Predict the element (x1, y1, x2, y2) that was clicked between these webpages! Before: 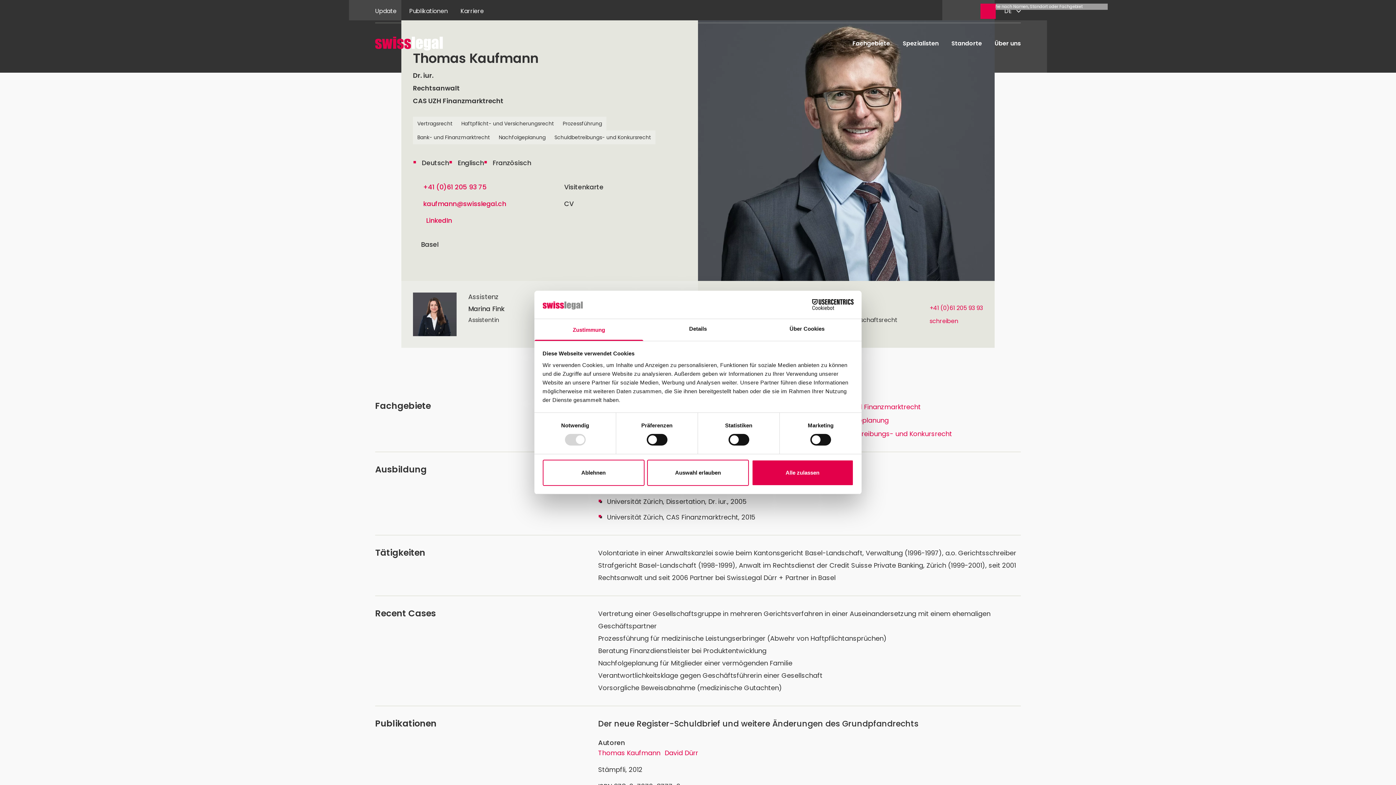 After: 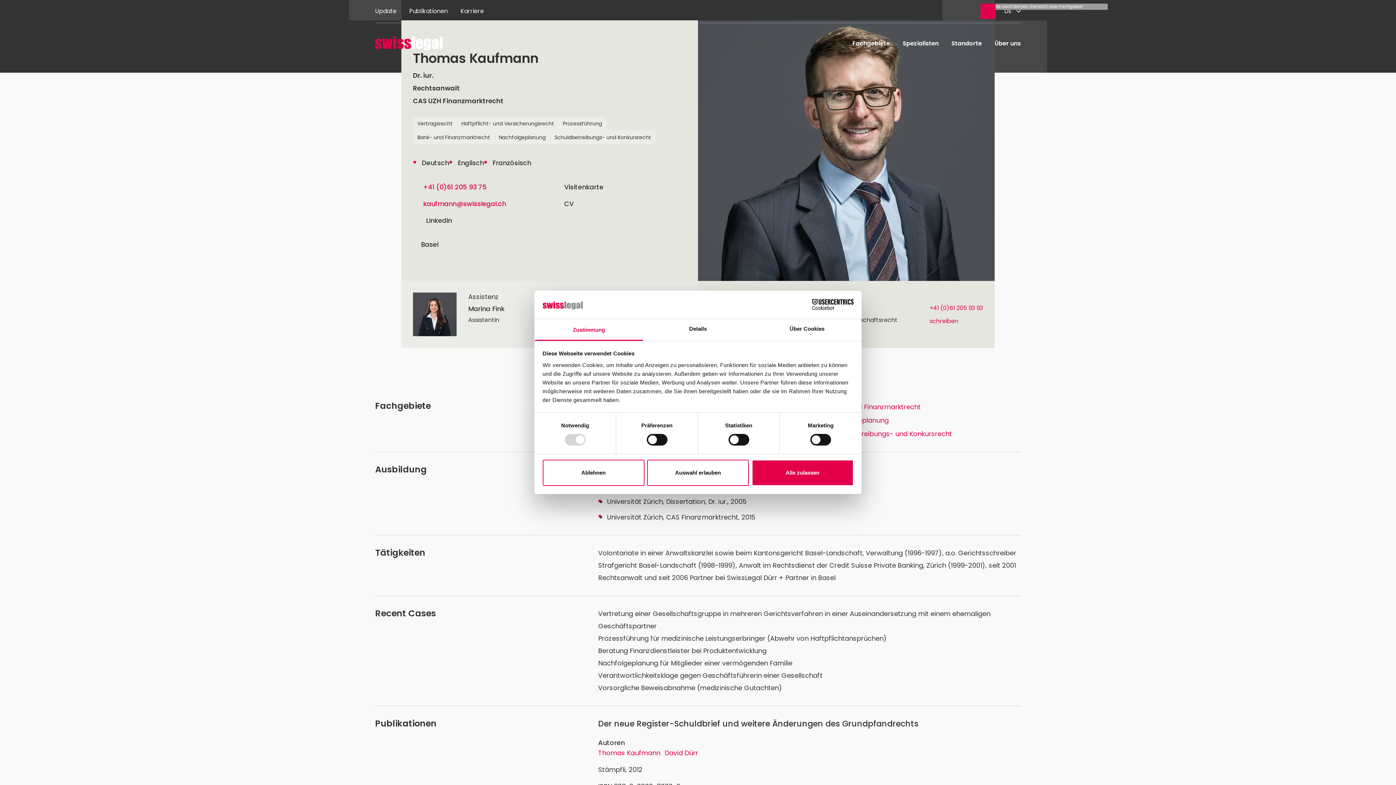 Action: label: LinkedIn bbox: (413, 214, 545, 226)